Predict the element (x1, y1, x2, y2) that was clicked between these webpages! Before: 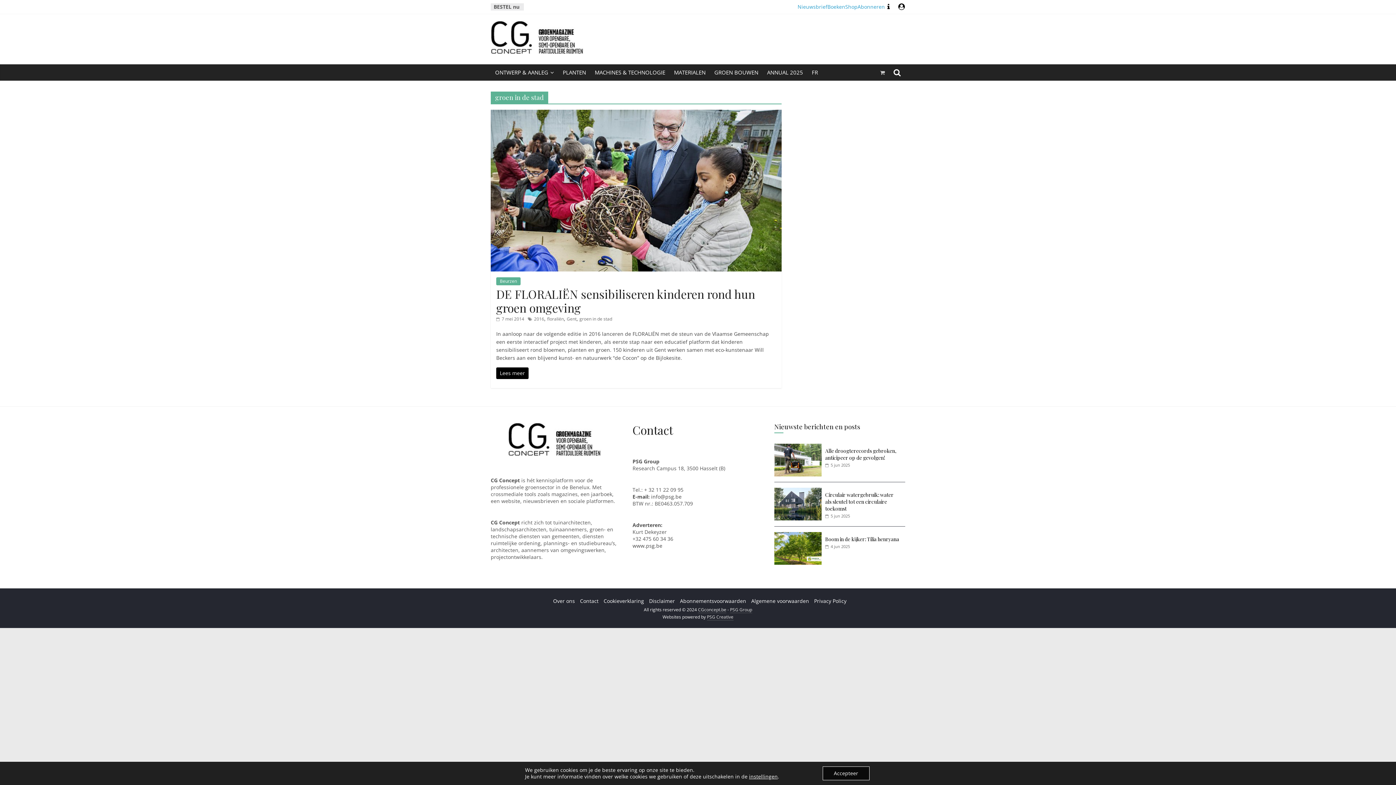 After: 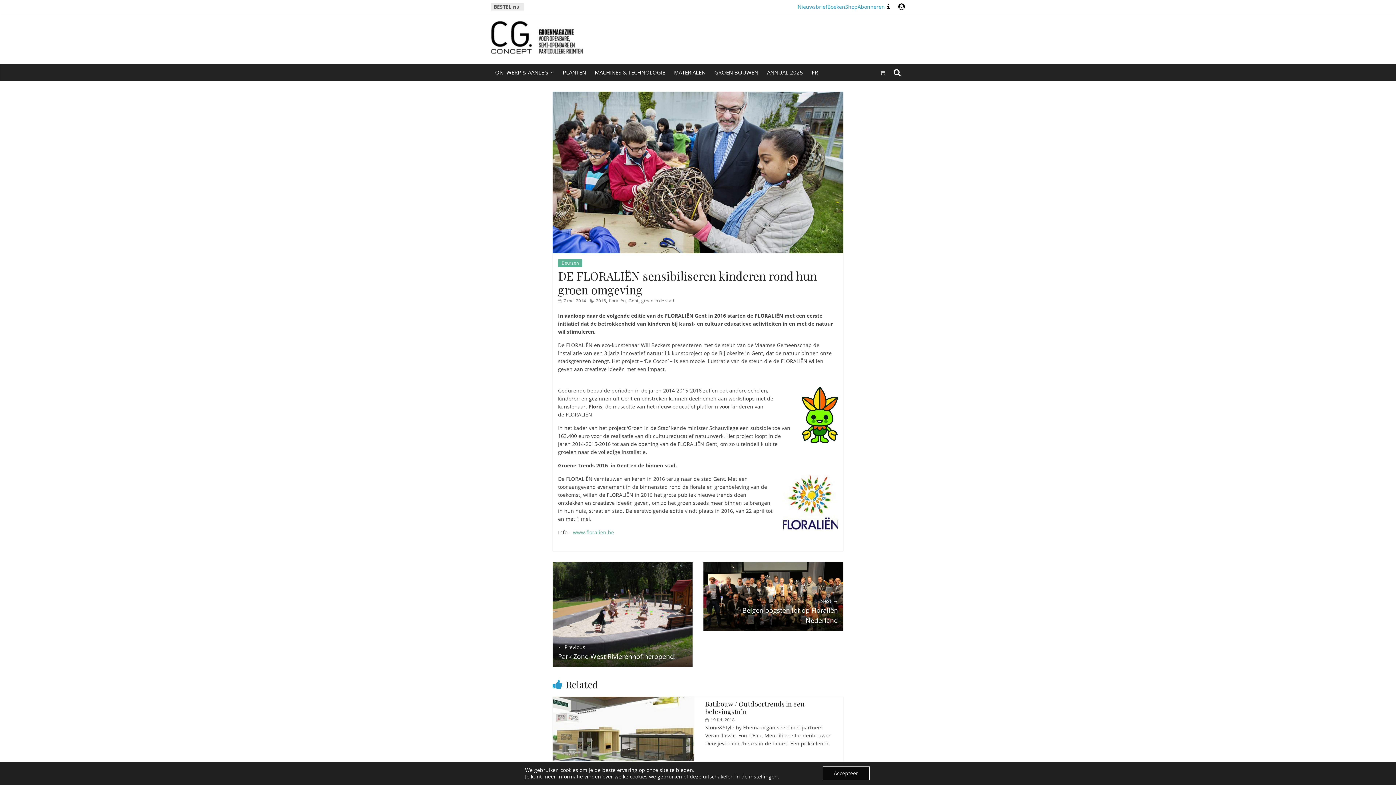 Action: bbox: (490, 110, 781, 117)